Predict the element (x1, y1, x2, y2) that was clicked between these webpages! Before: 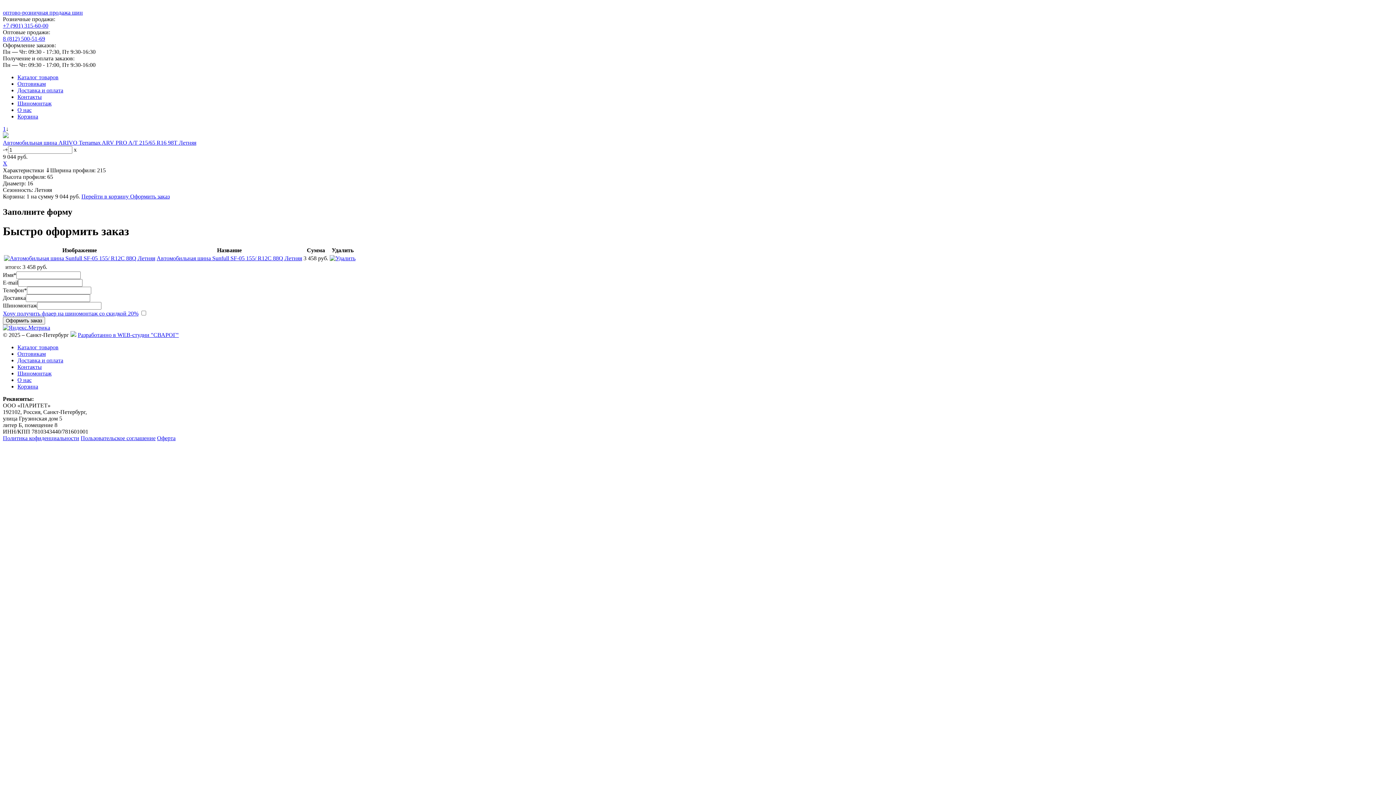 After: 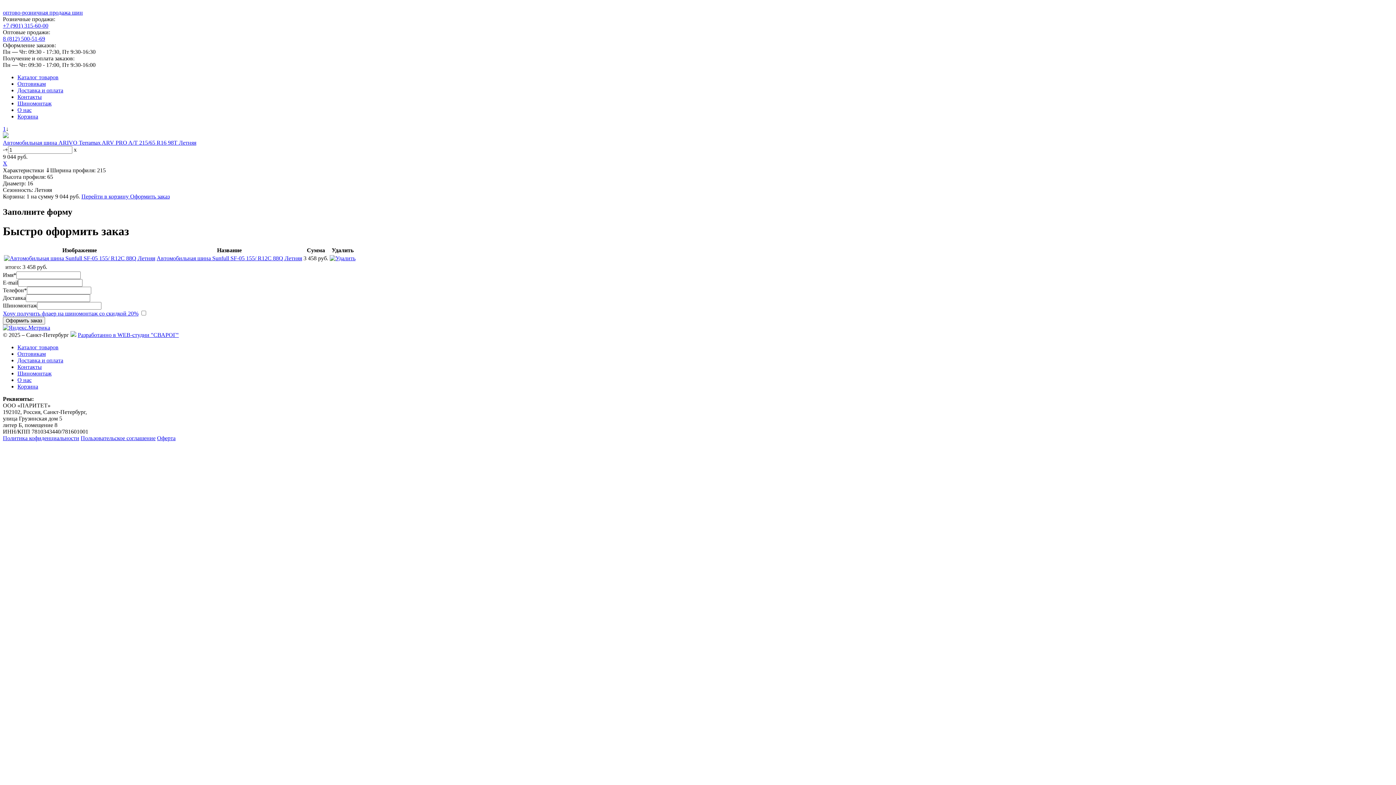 Action: bbox: (81, 193, 130, 199) label: Перейти в корзину 